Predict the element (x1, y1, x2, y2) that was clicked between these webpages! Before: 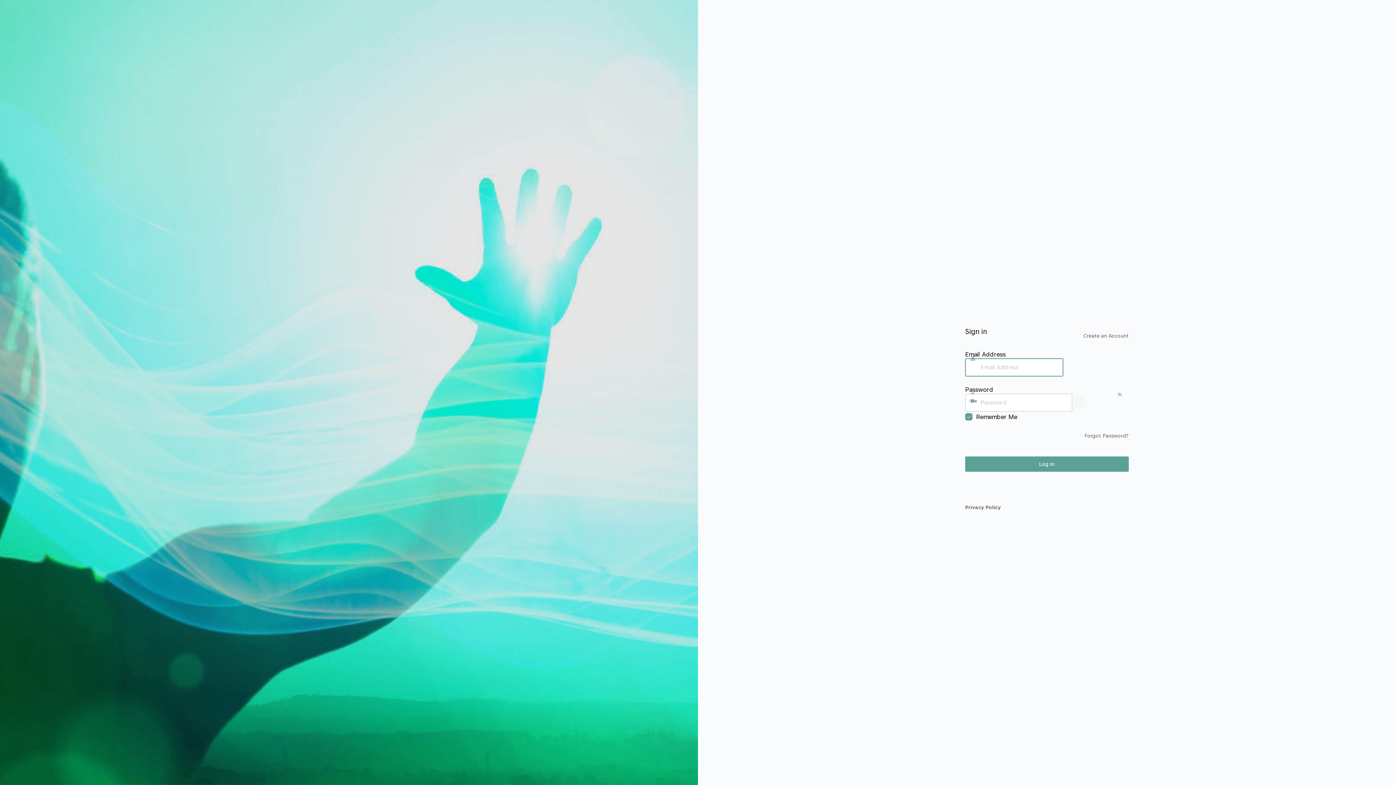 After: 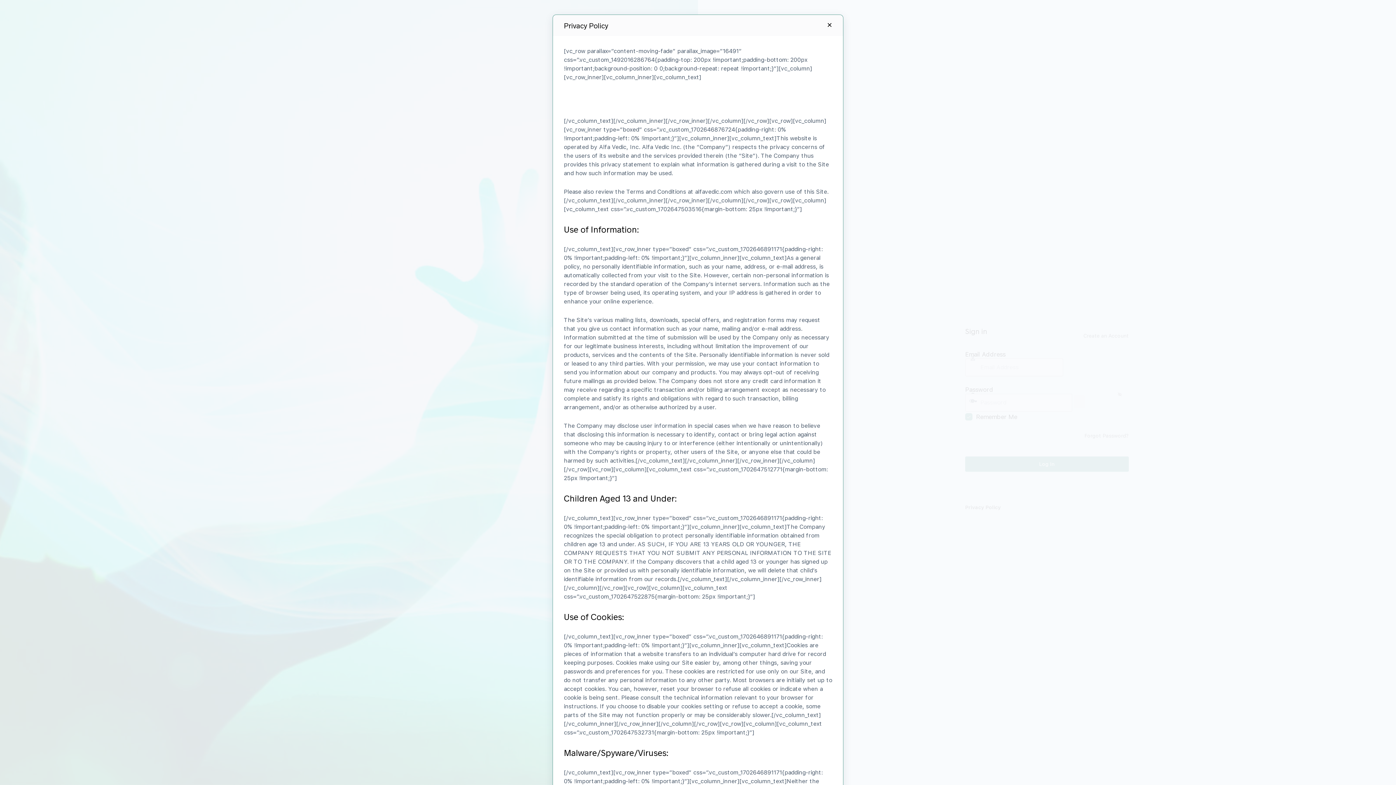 Action: bbox: (965, 504, 1001, 510) label: Privacy Policy